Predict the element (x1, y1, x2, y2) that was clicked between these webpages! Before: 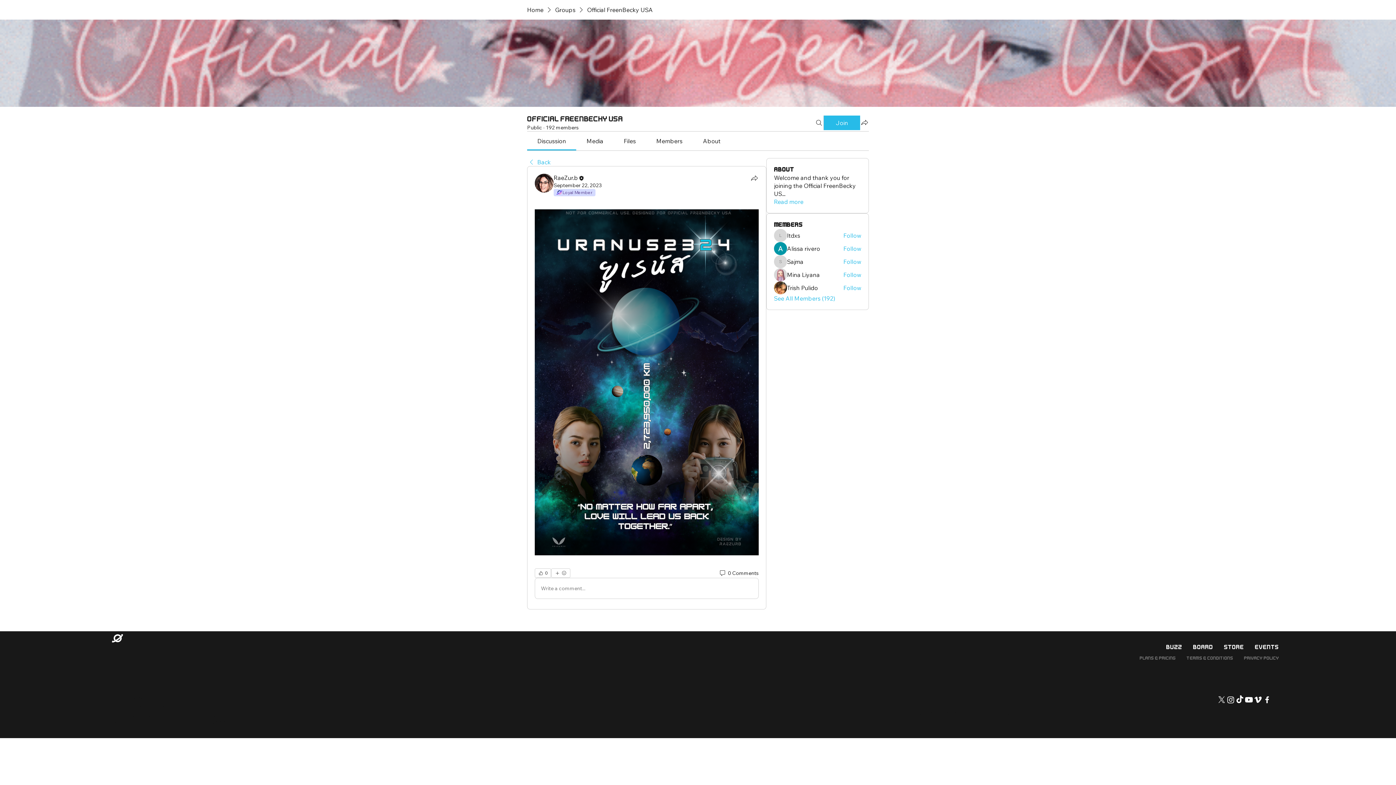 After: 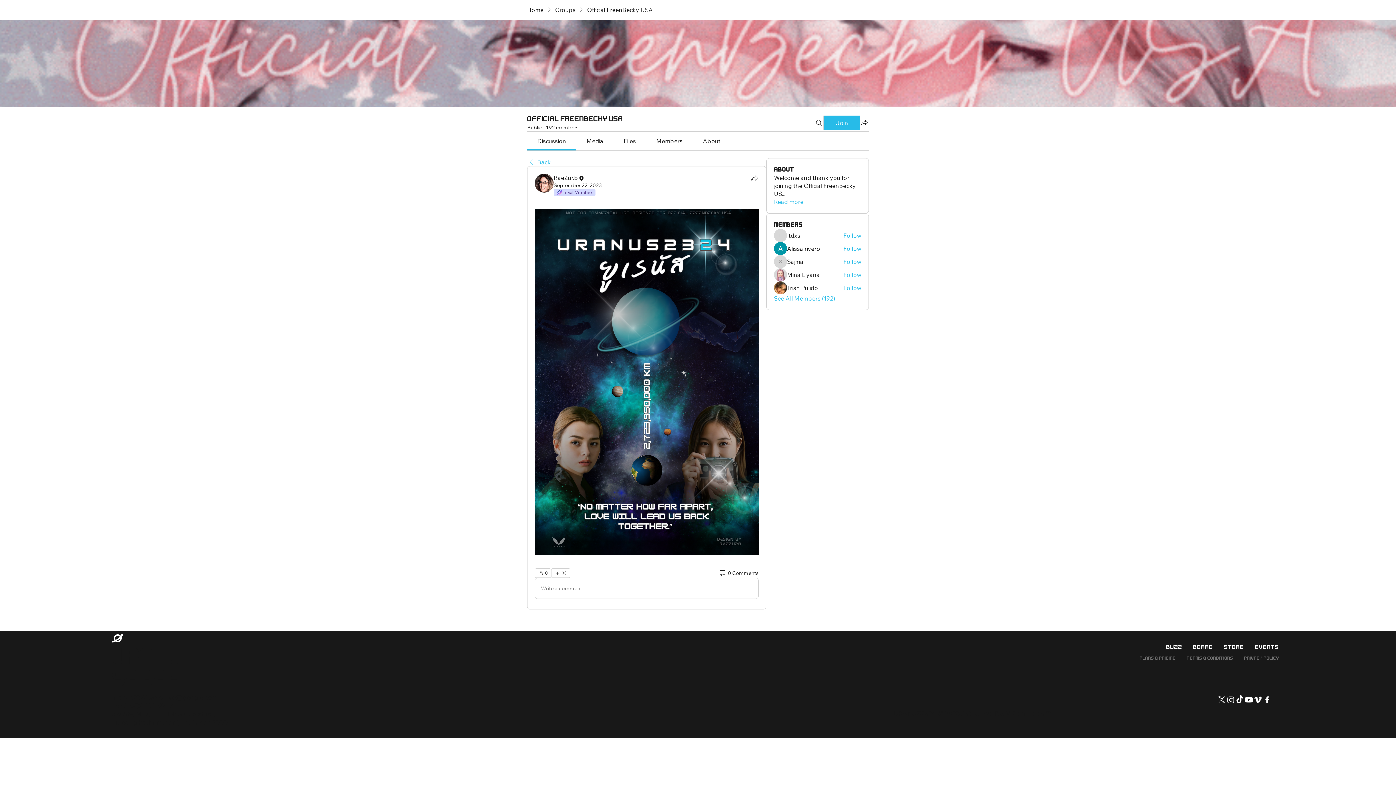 Action: label: Discussion bbox: (537, 137, 566, 144)